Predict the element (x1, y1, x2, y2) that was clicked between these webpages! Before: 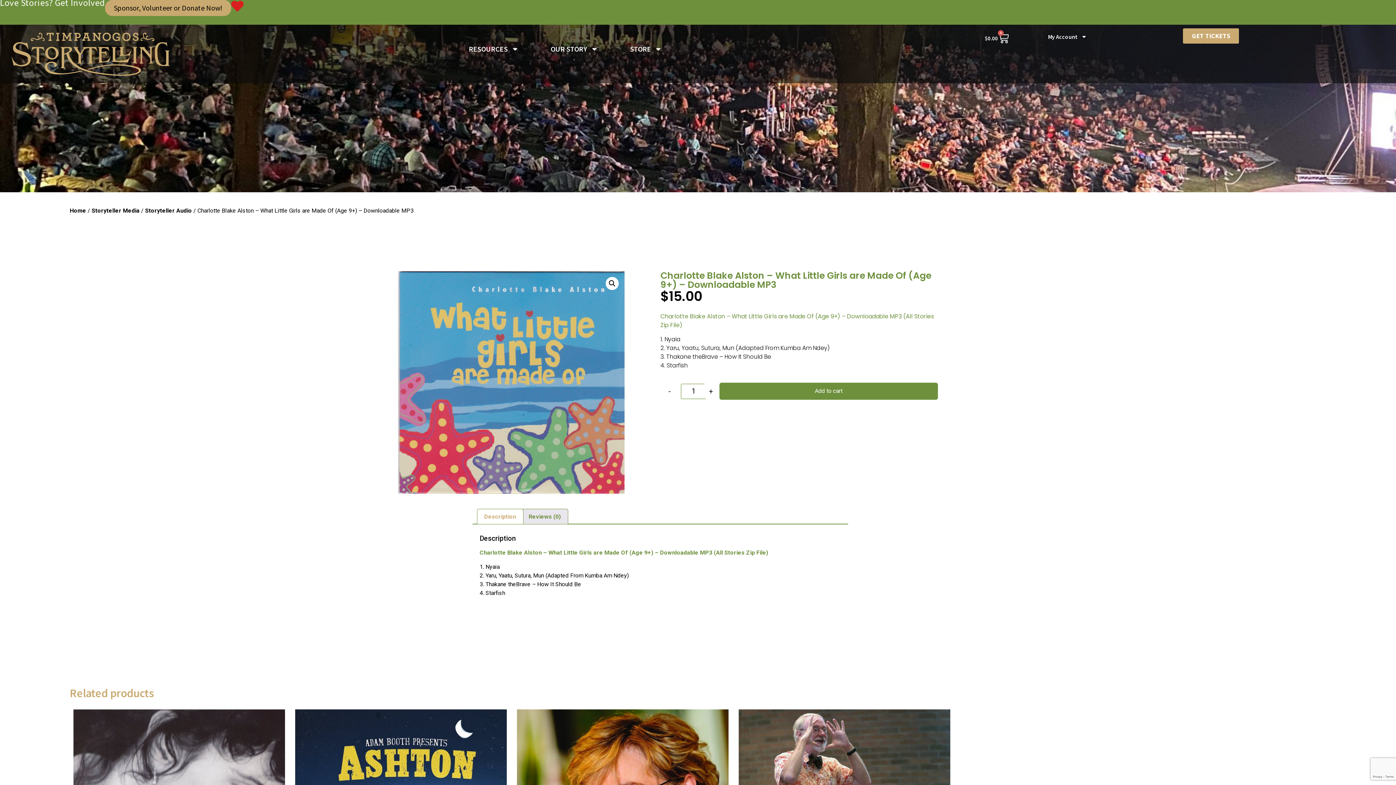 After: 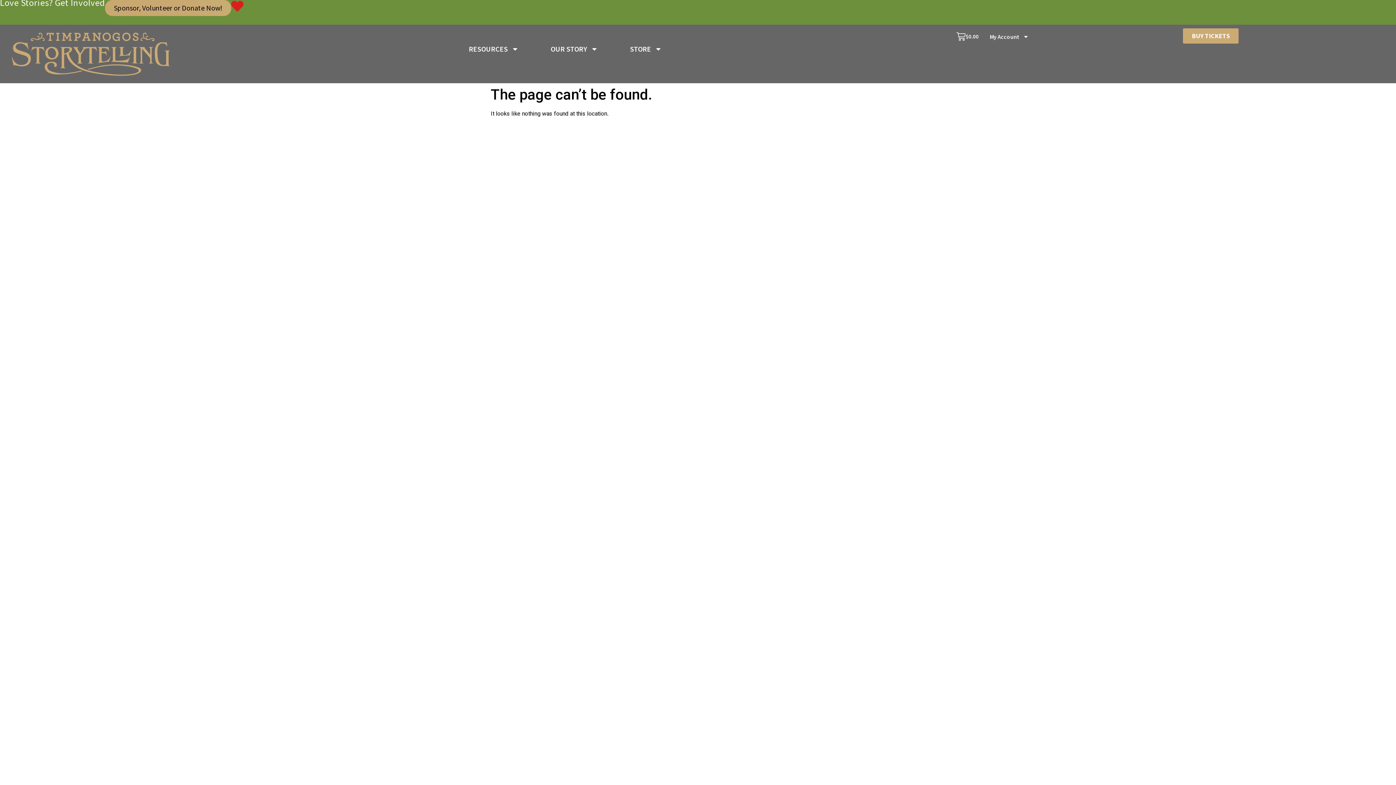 Action: bbox: (105, 0, 231, 16) label: Sponsor, Volunteer or Donate Now!